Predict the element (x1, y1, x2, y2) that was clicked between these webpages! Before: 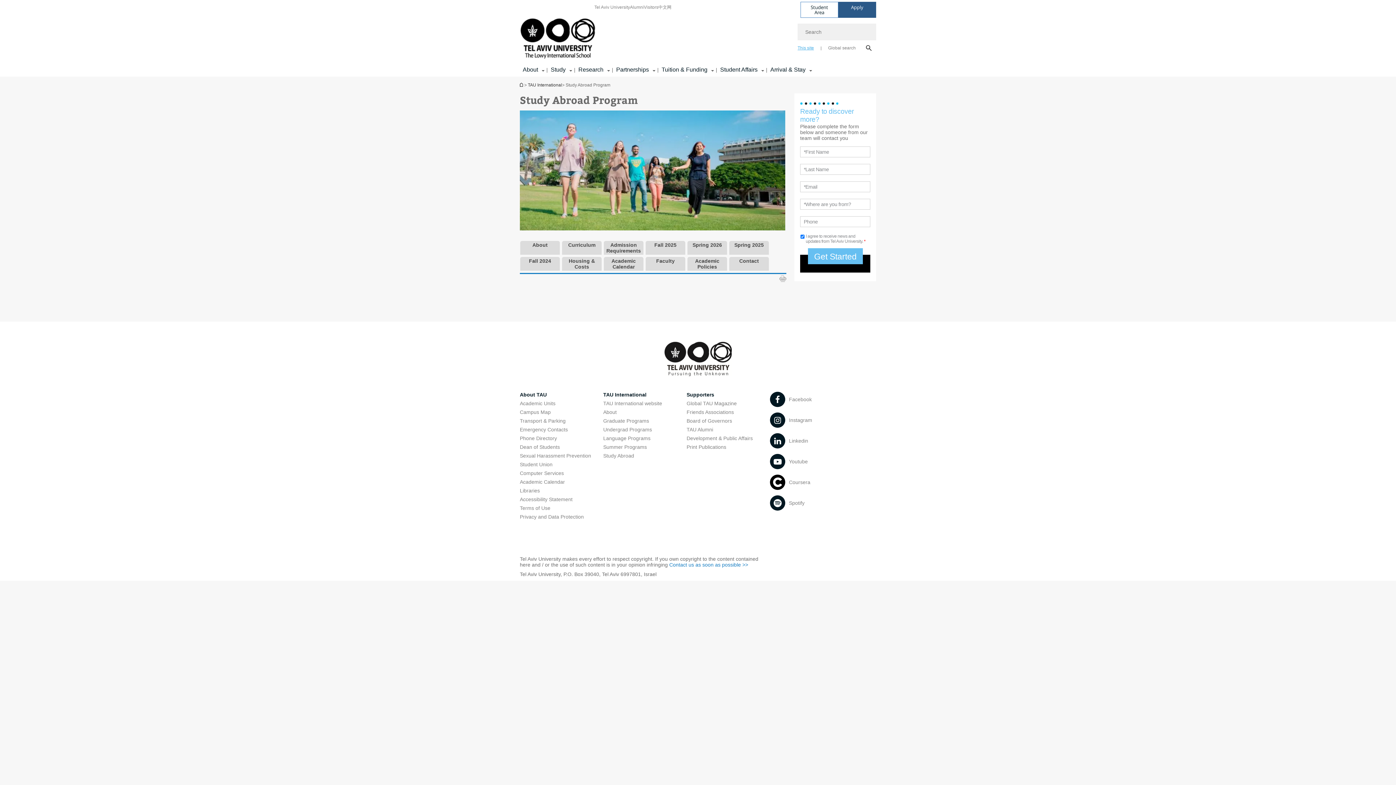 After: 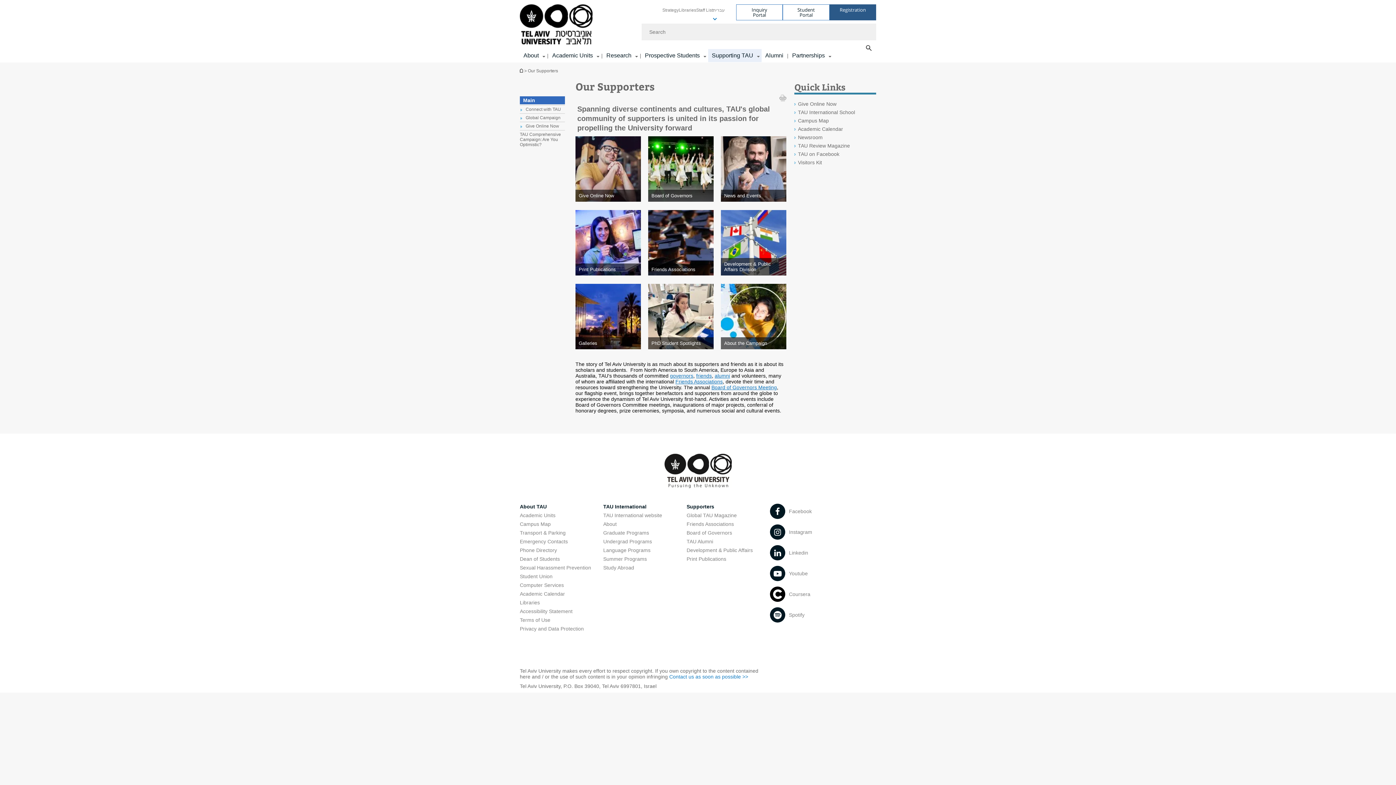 Action: bbox: (686, 392, 714, 397) label: Supporters